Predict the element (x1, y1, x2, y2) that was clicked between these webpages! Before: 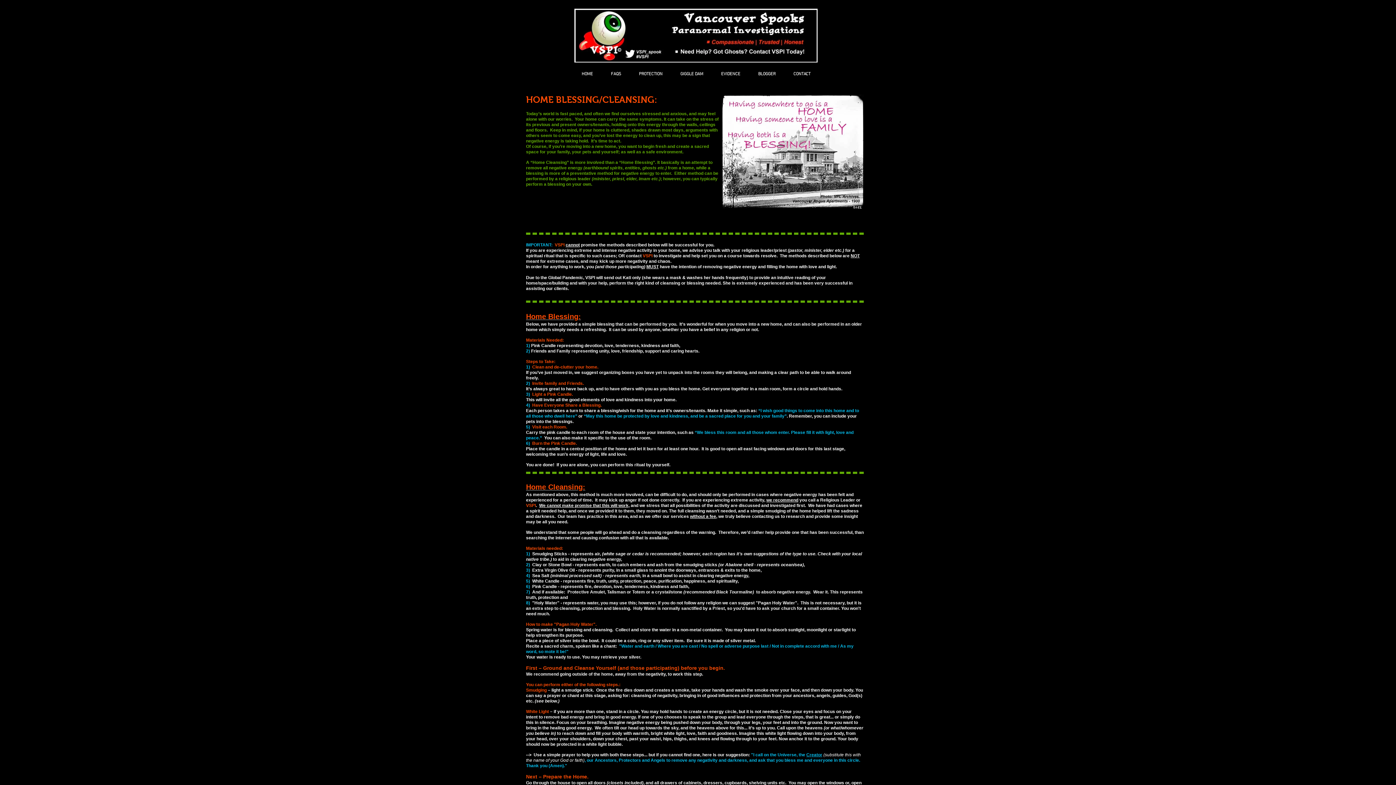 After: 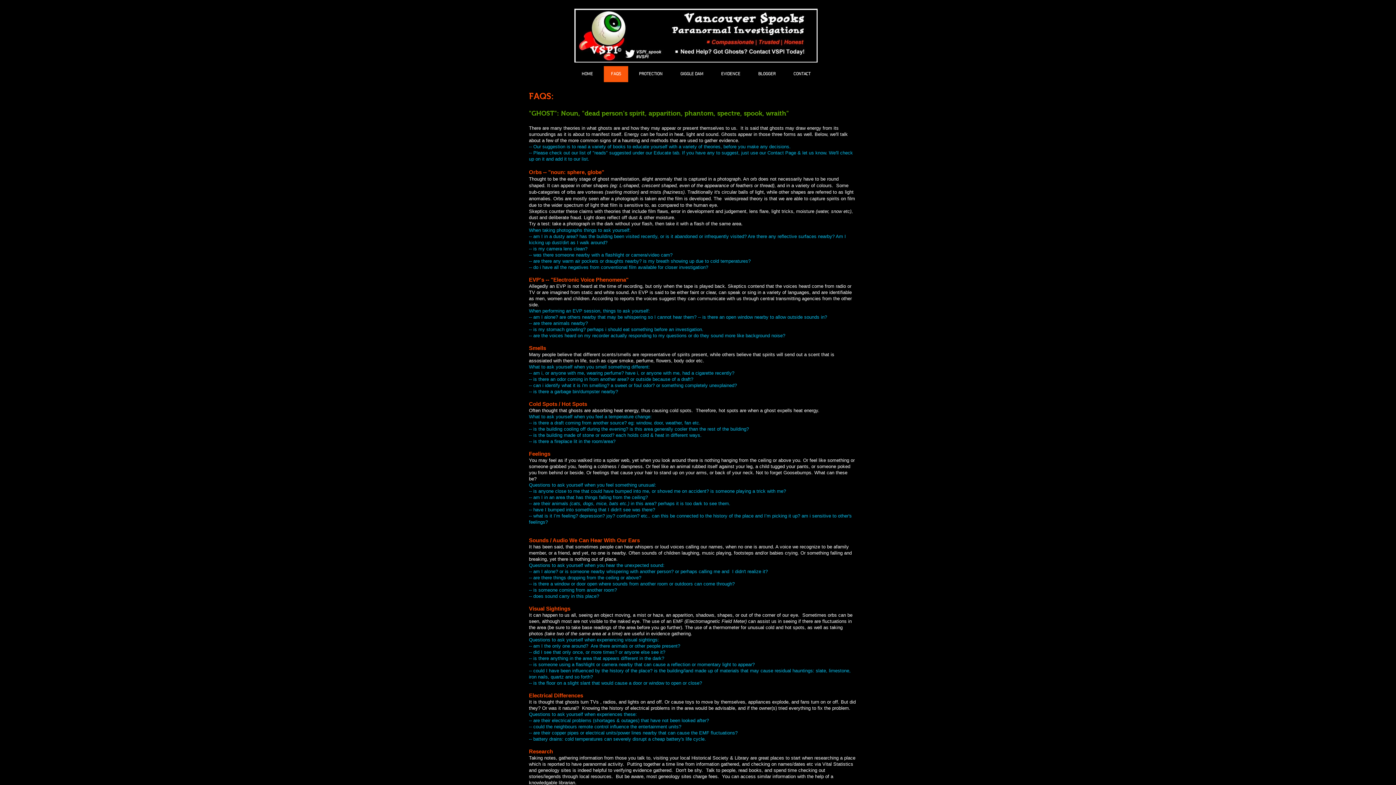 Action: label: FAQS bbox: (602, 66, 630, 82)